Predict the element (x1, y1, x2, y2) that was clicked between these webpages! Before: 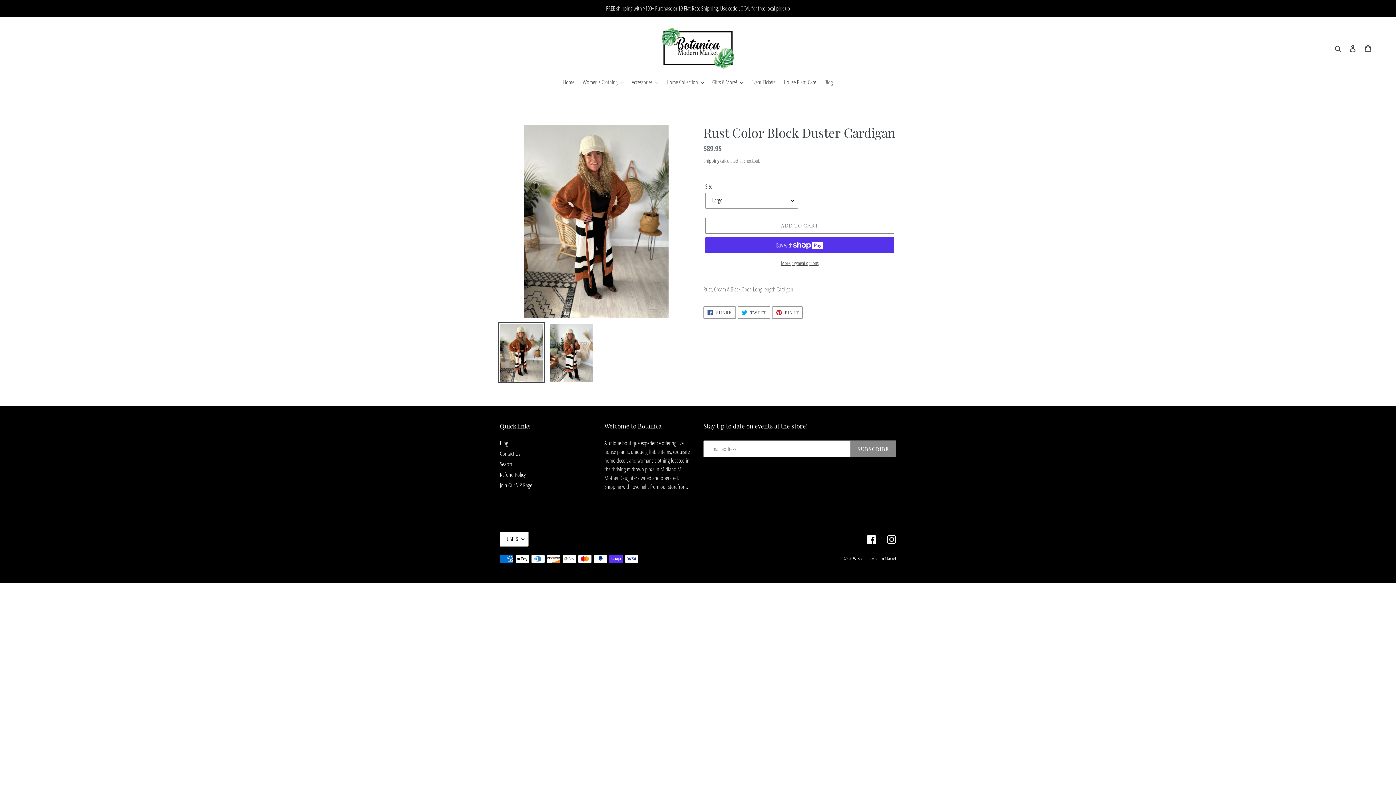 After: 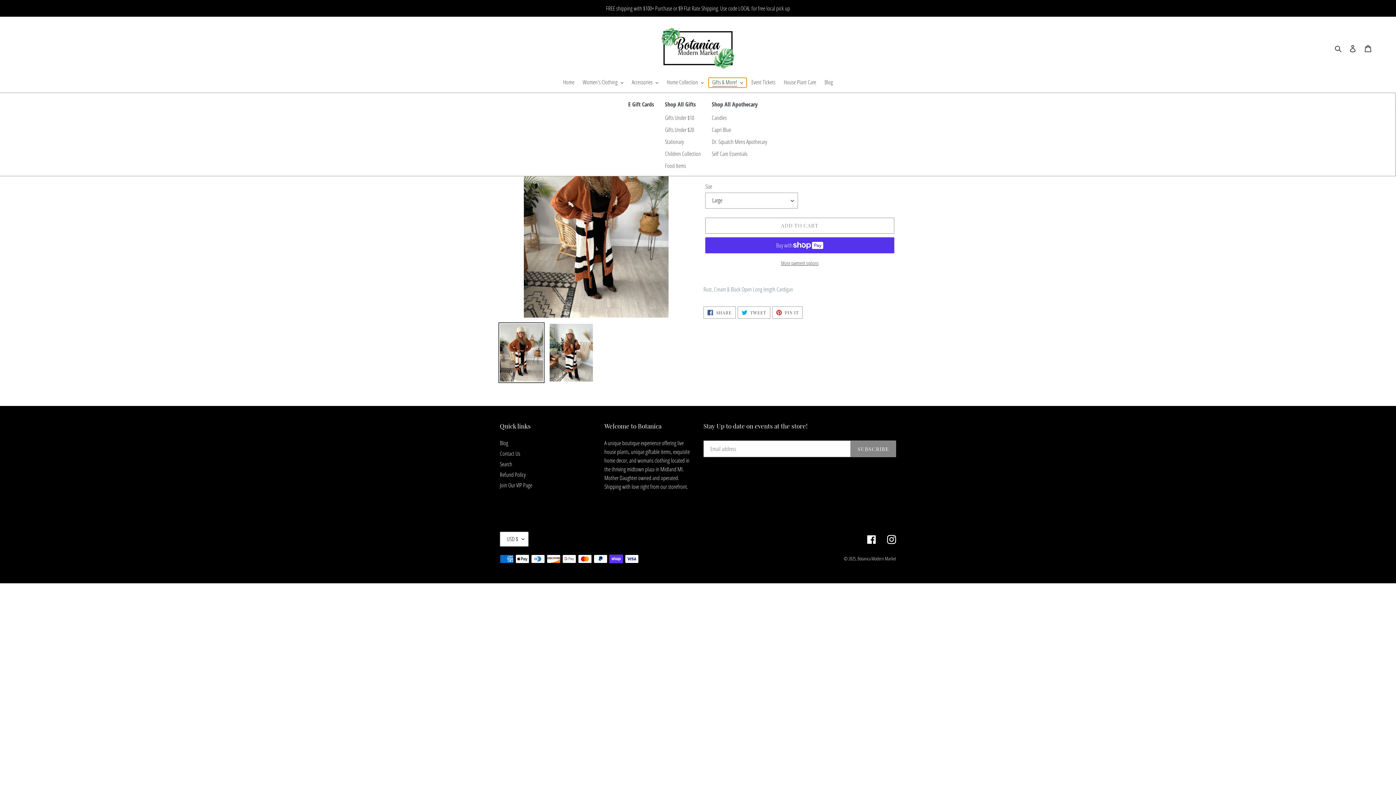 Action: label: Gifts & More! bbox: (708, 77, 746, 87)